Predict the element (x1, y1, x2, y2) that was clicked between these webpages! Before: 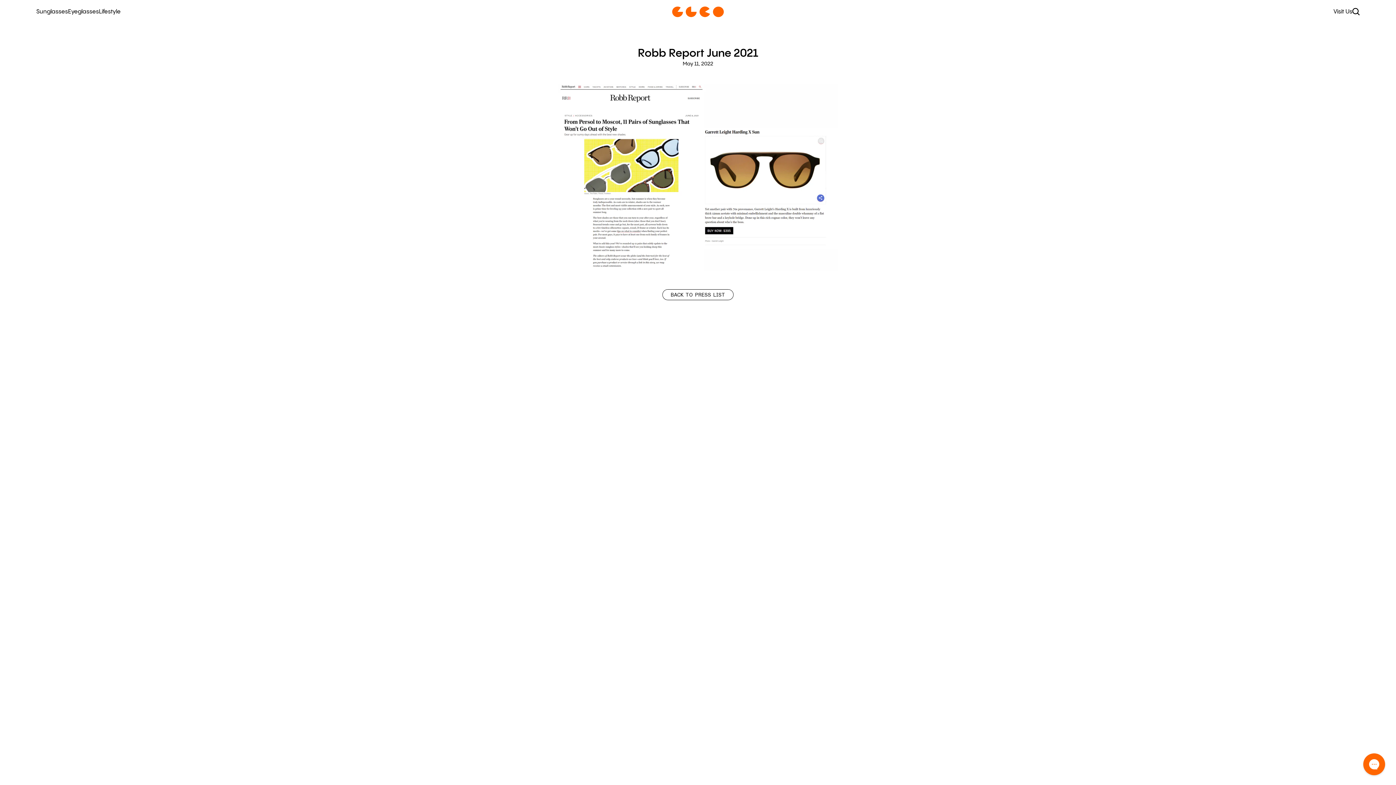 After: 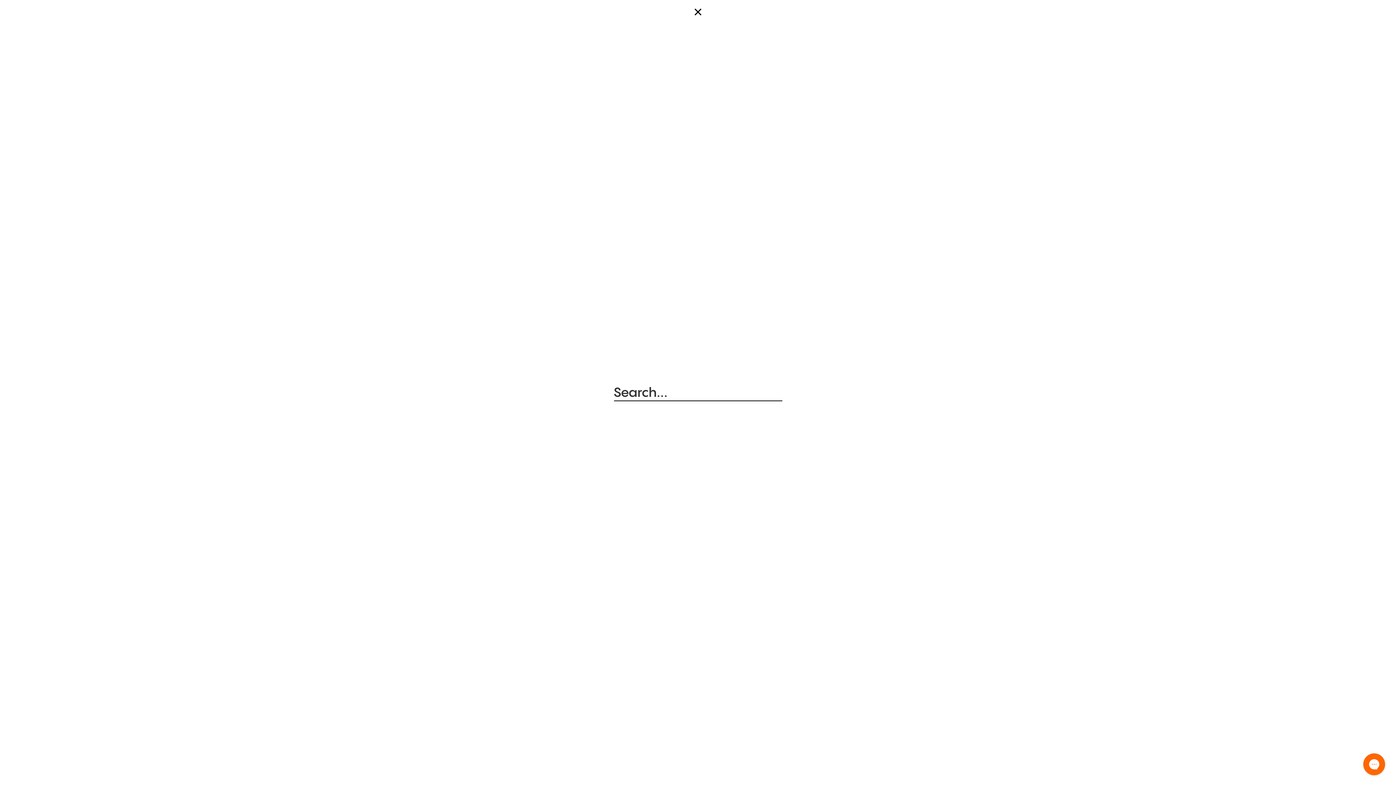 Action: label: Search icon bbox: (1352, 7, 1360, 15)